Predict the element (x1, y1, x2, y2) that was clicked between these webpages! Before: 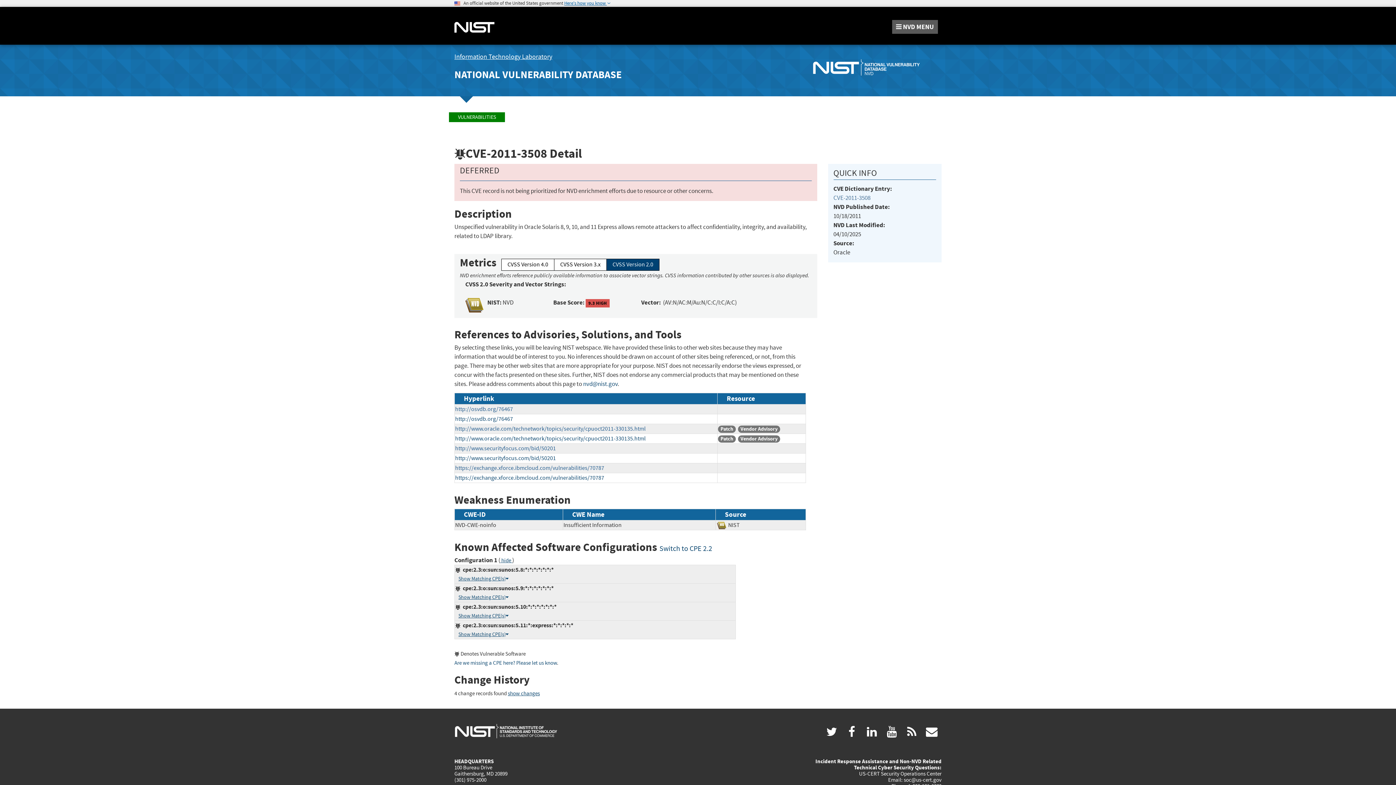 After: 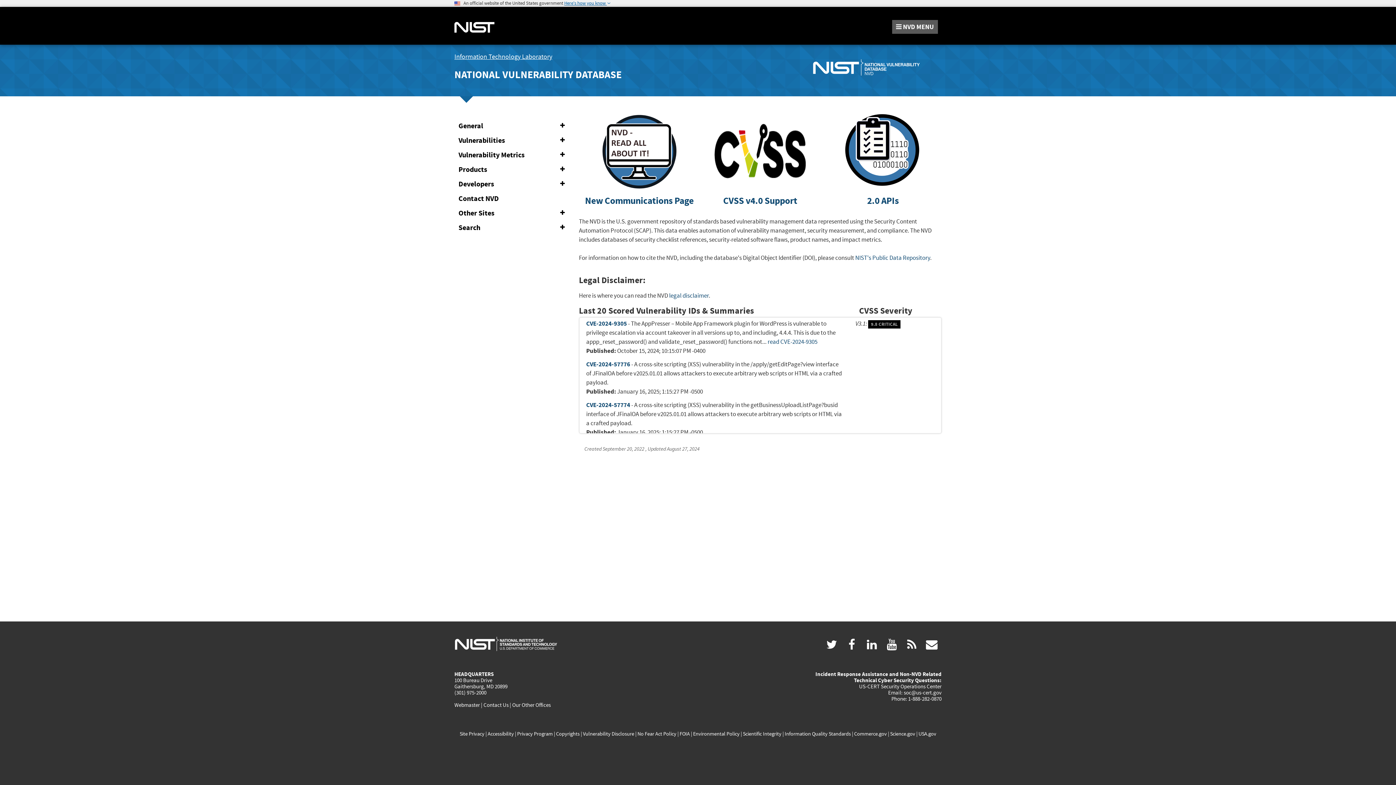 Action: label: NATIONAL VULNERABILITY DATABASE bbox: (454, 68, 621, 81)